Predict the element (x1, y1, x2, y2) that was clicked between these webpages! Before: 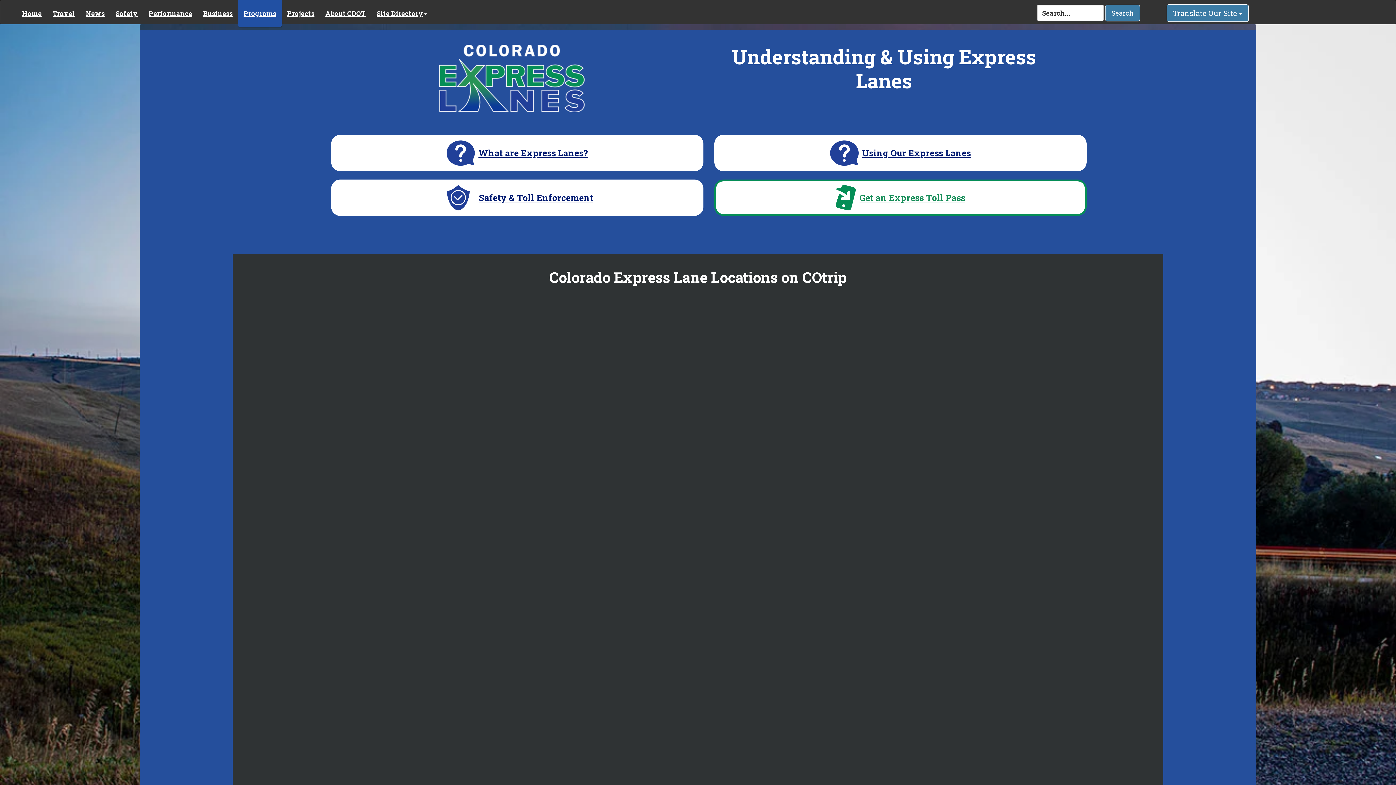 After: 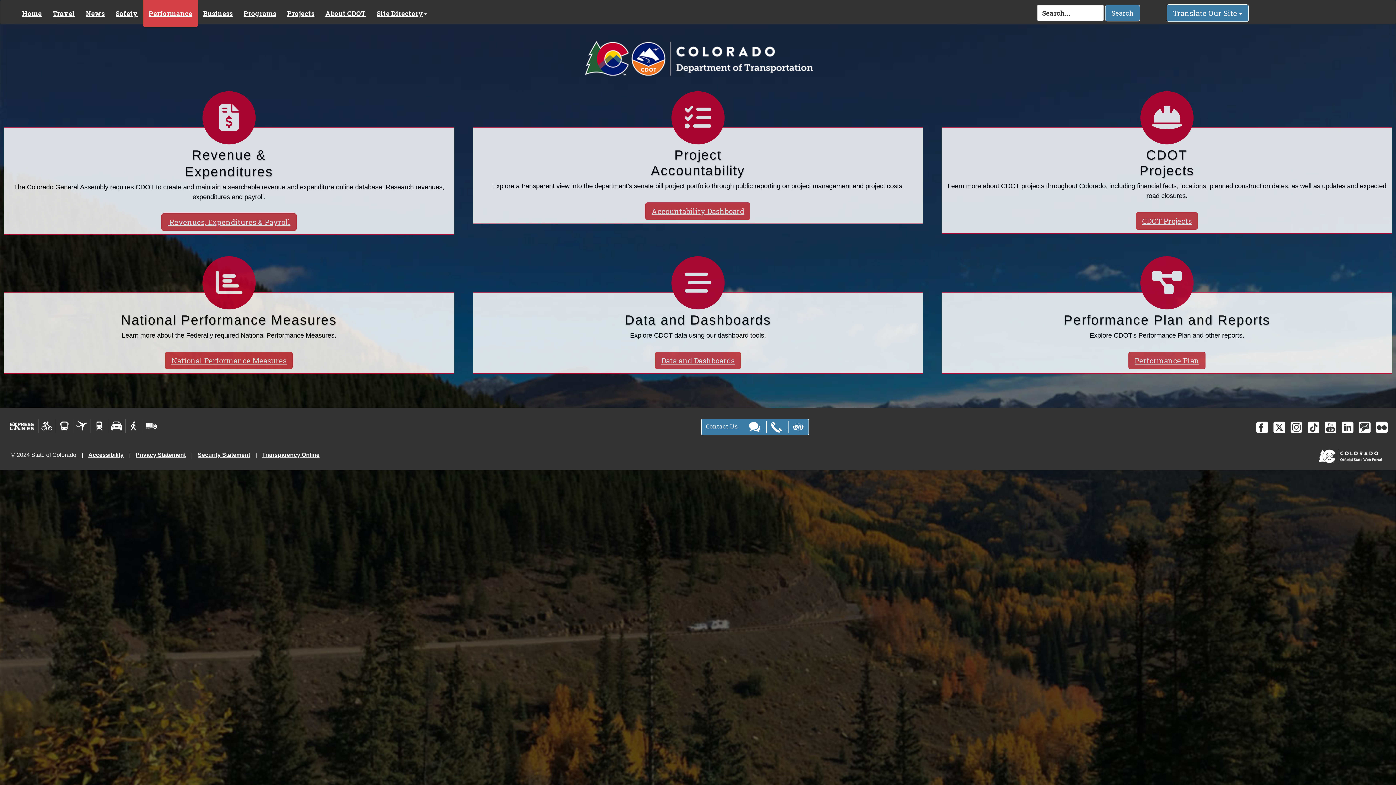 Action: bbox: (143, 0, 197, 24) label: Performance